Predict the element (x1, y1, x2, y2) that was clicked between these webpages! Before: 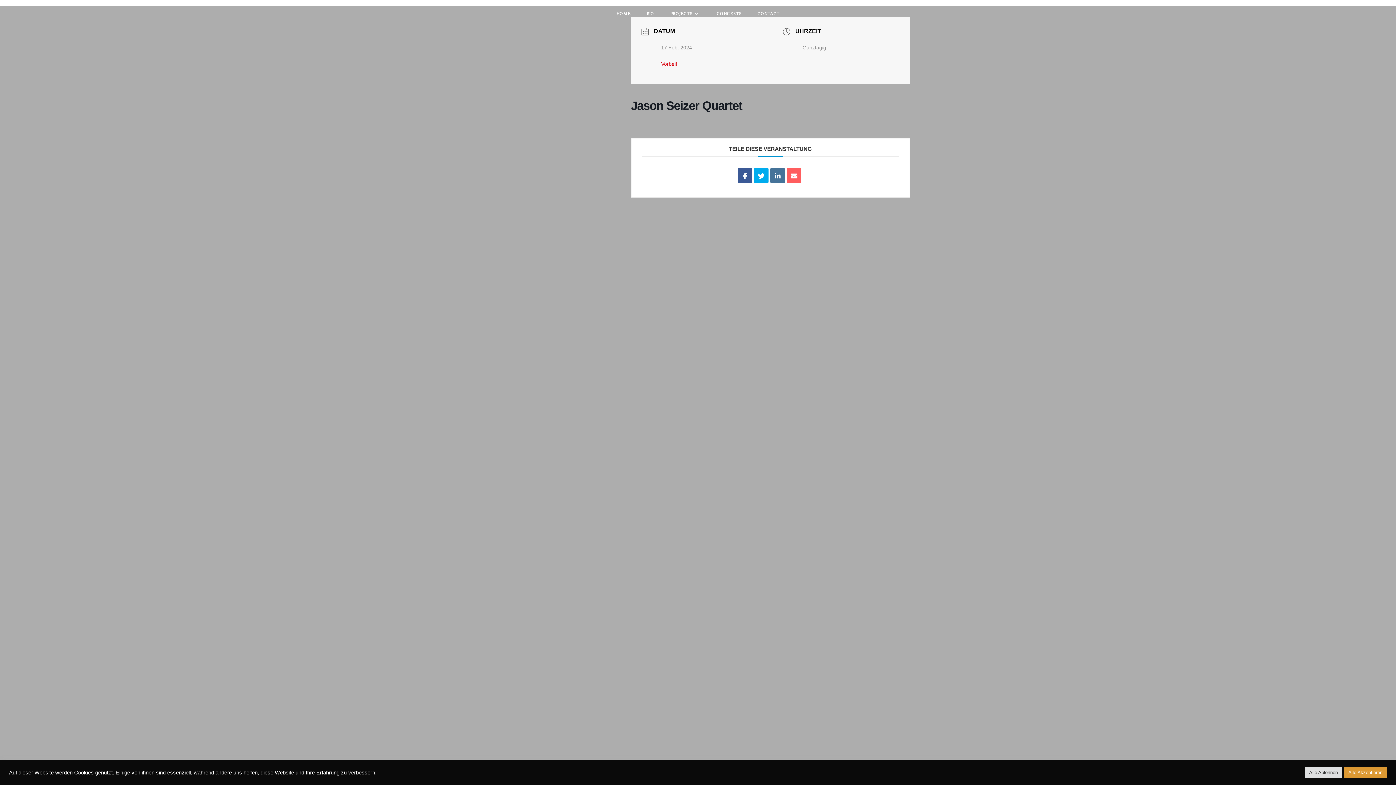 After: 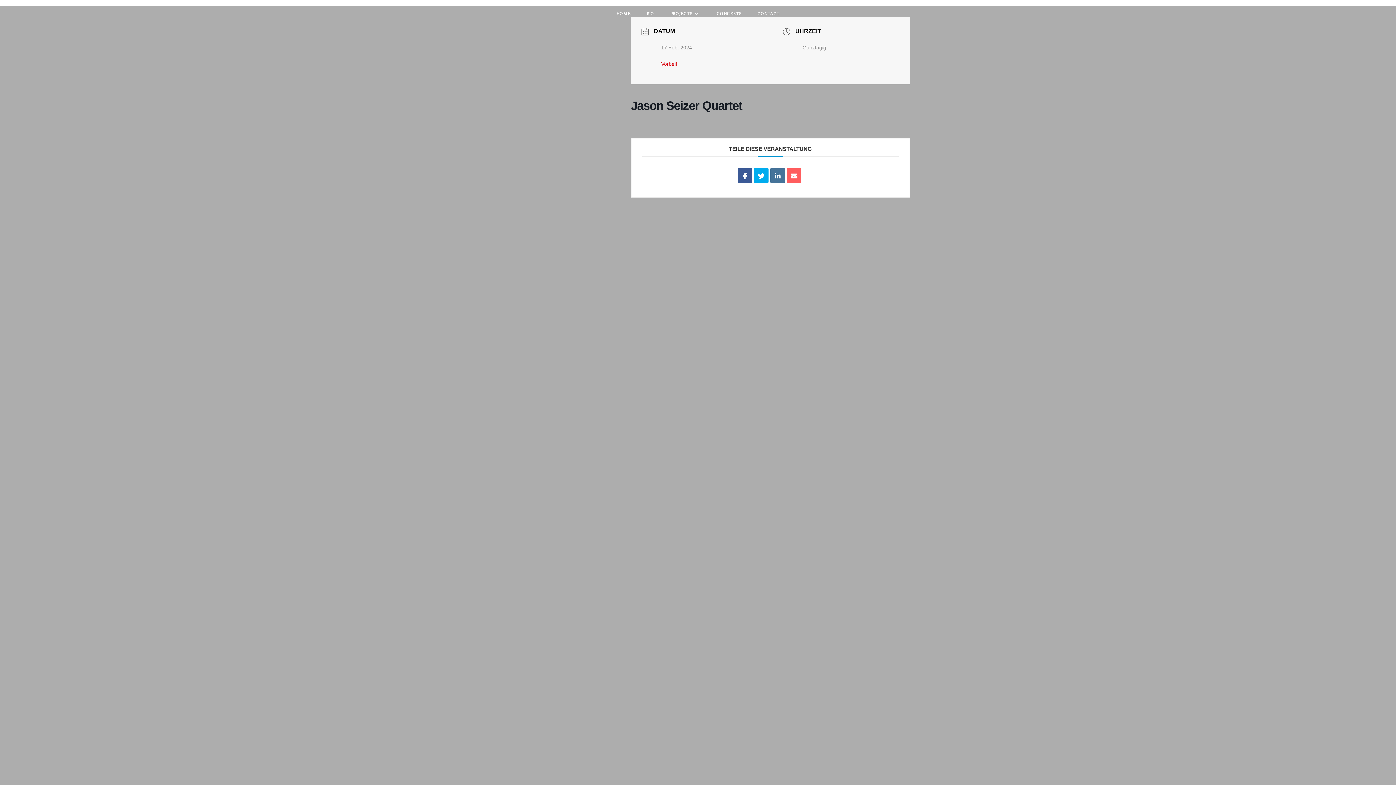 Action: bbox: (1305, 767, 1342, 778) label: Alle Ablehnen